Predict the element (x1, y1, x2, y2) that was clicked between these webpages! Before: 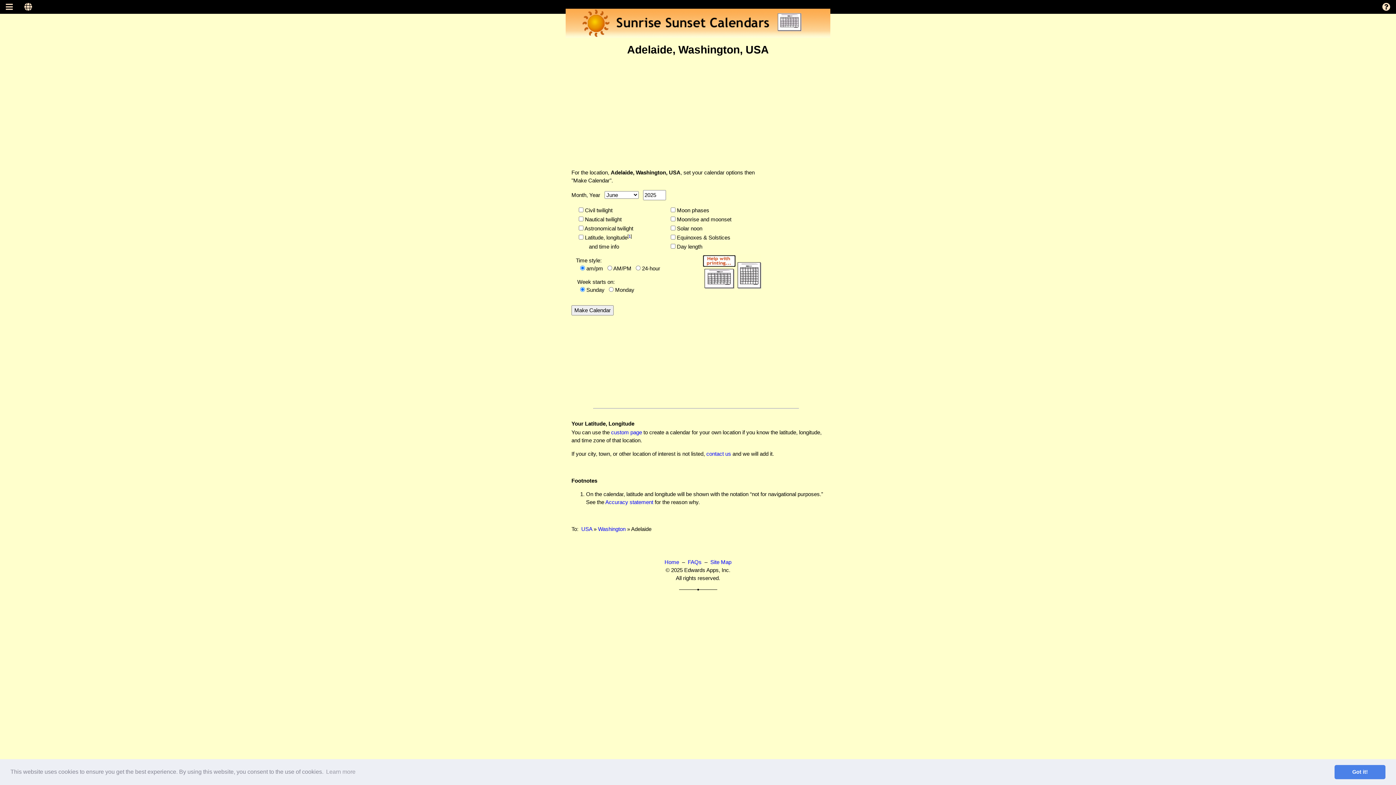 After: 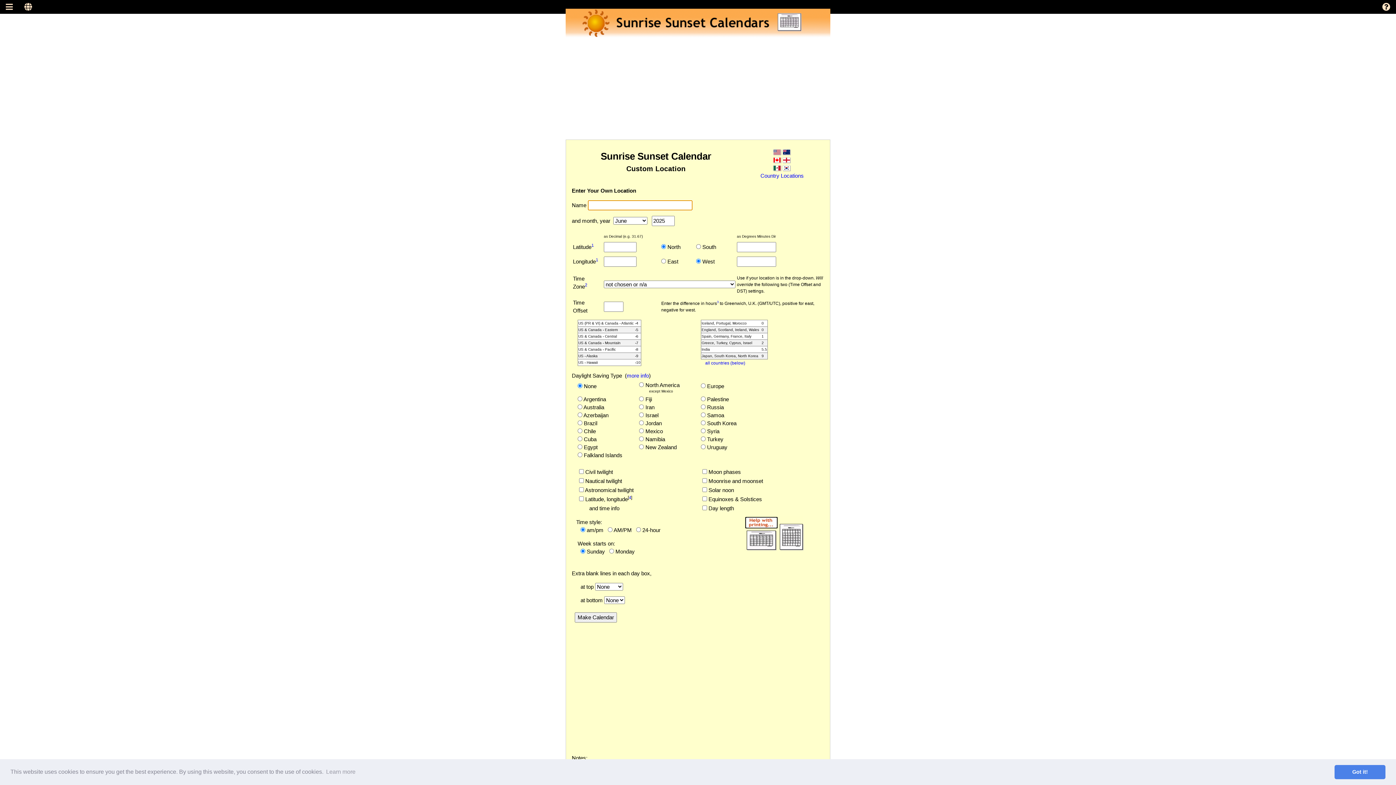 Action: bbox: (611, 429, 642, 435) label: custom page